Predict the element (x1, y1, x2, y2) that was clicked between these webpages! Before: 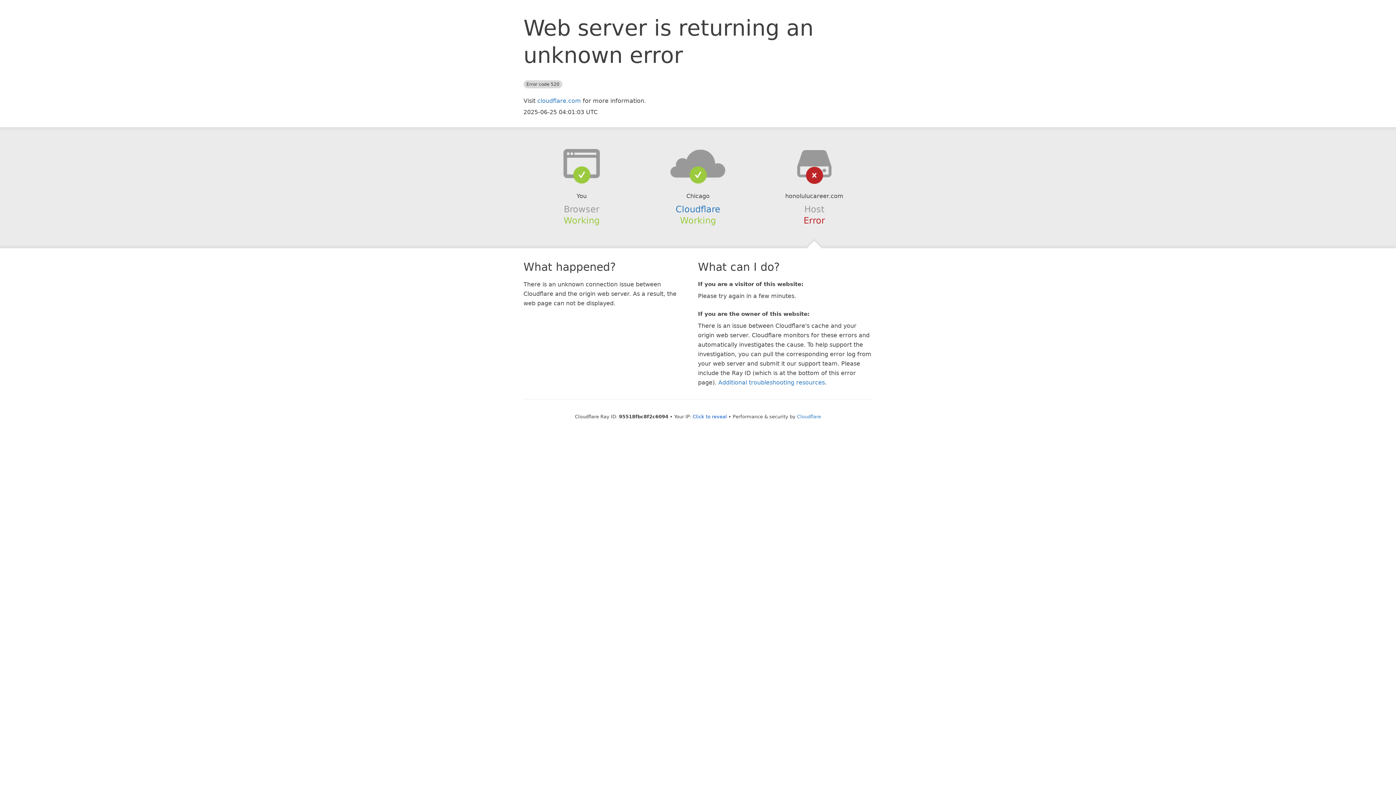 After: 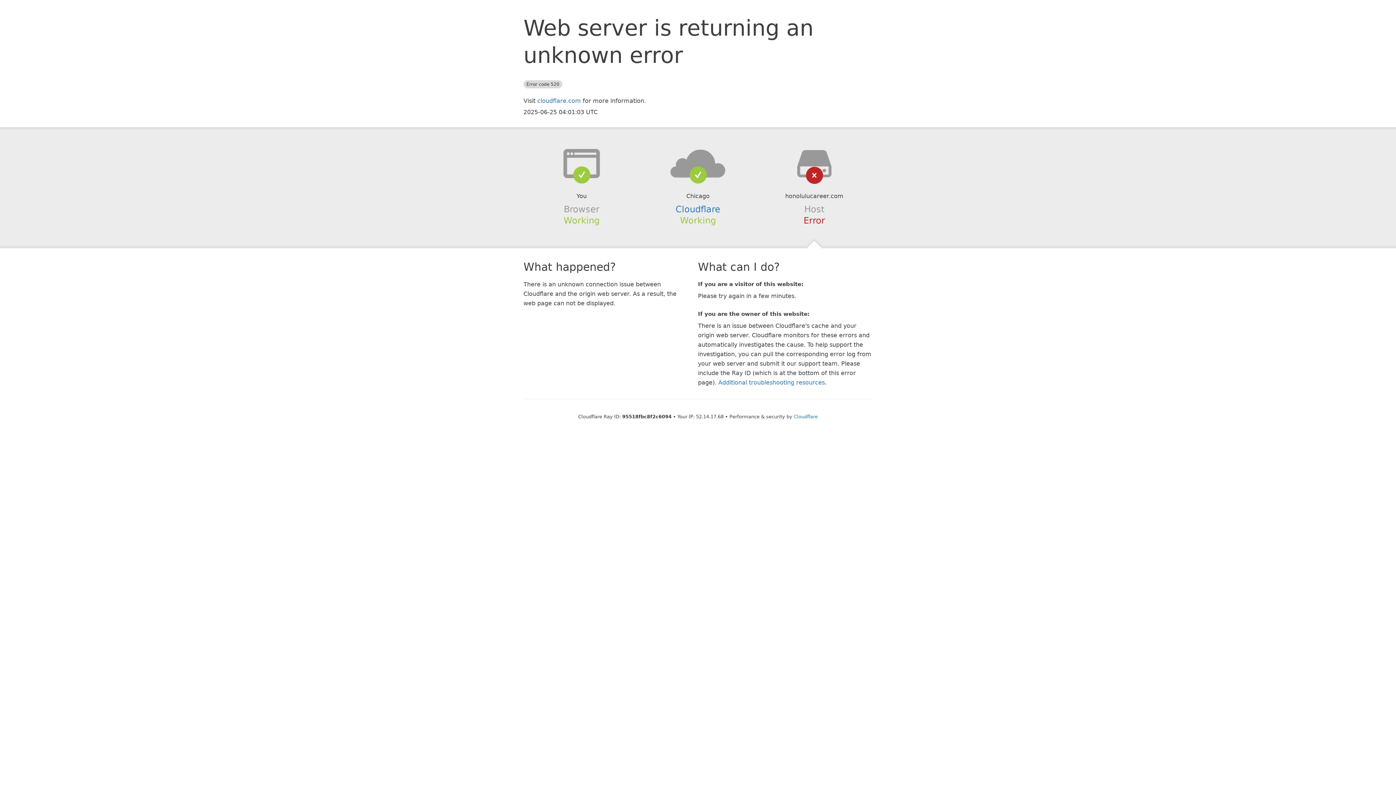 Action: bbox: (692, 414, 727, 419) label: Click to reveal